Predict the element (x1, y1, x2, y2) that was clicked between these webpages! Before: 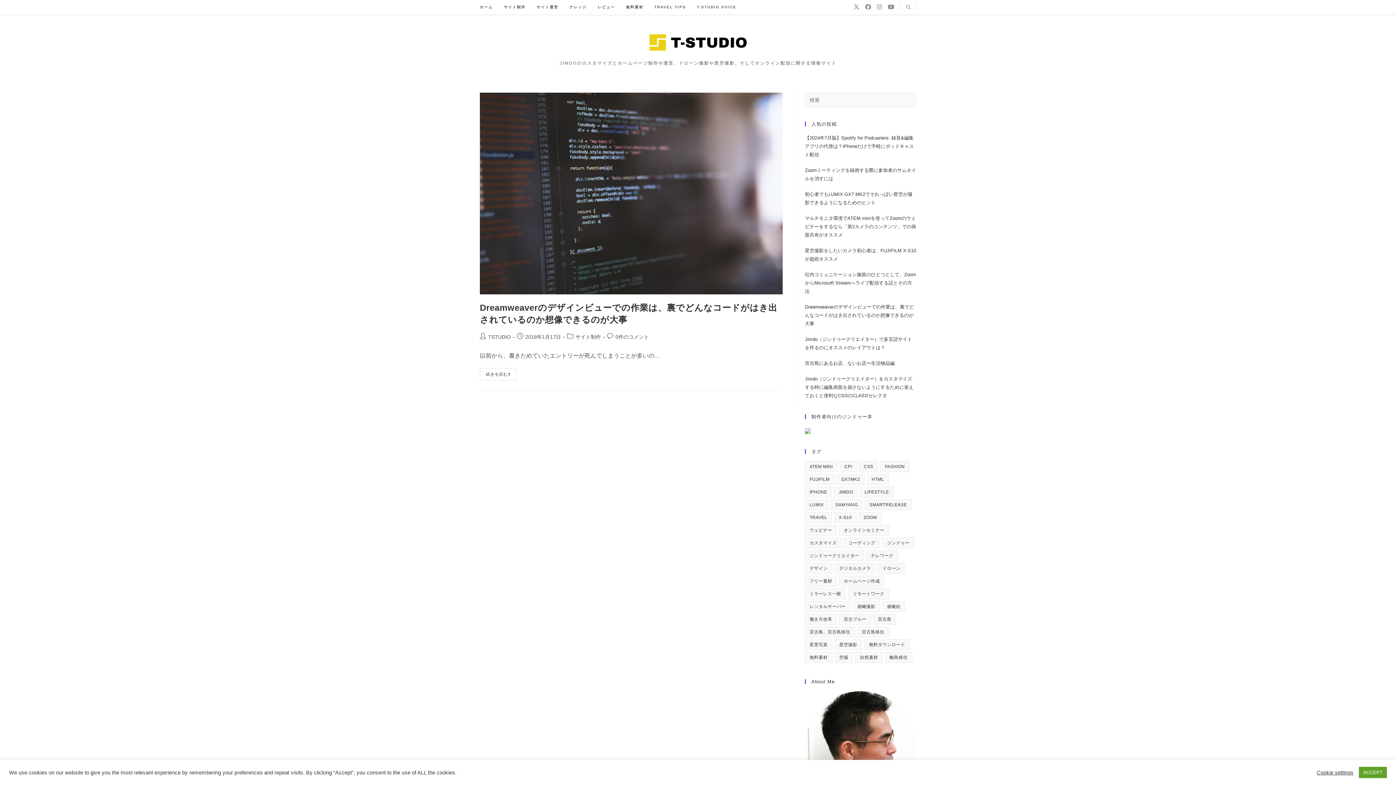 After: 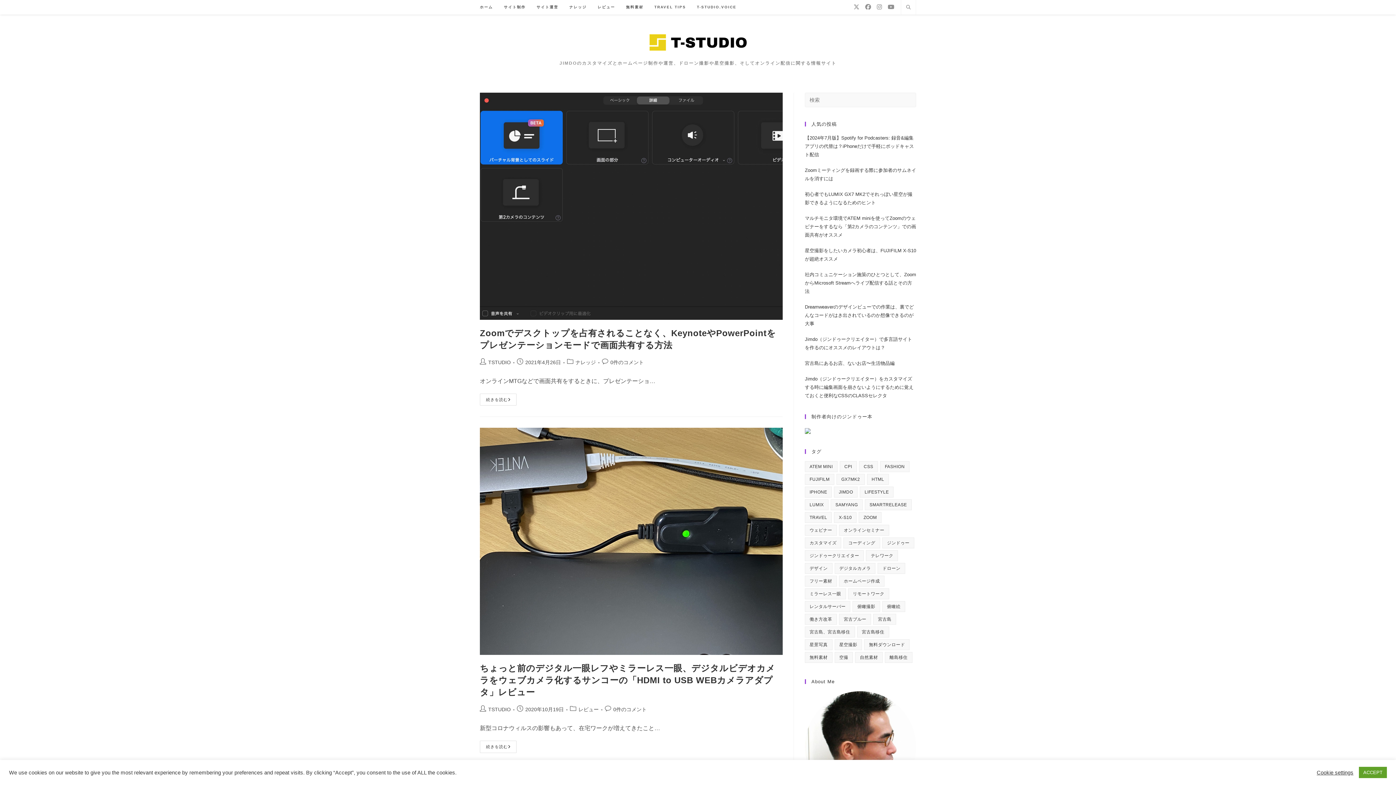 Action: bbox: (805, 525, 837, 536) label: ウェビナー (8個の項目)